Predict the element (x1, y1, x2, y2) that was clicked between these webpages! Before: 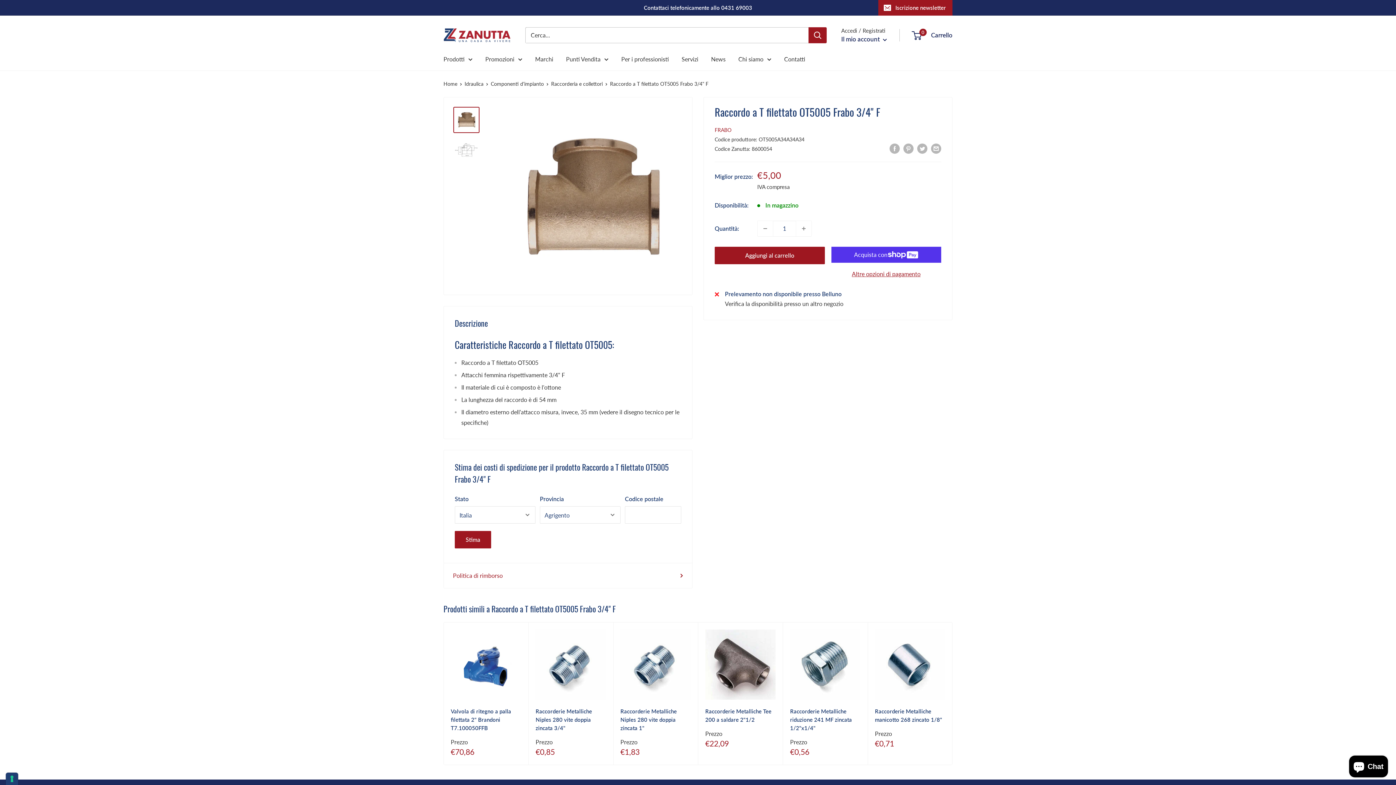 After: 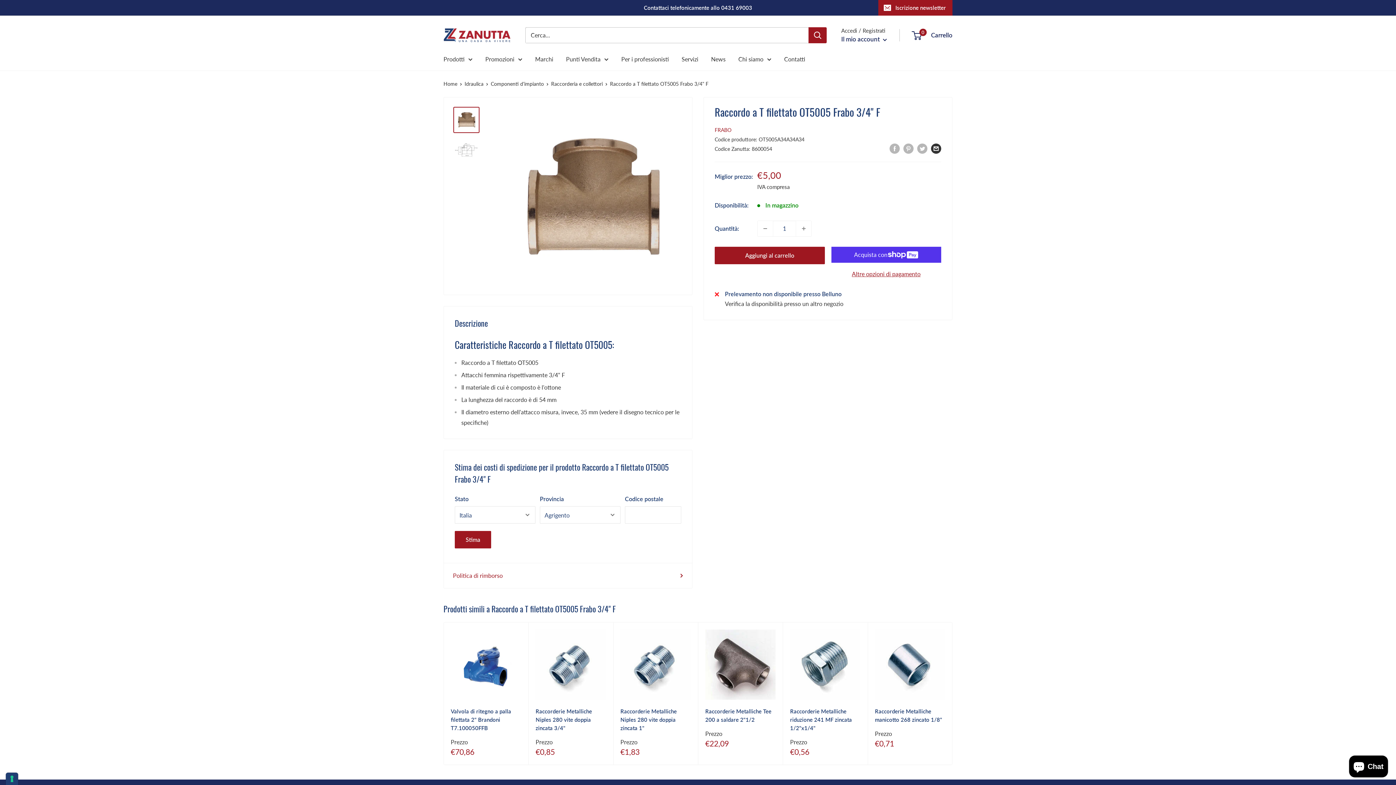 Action: label: Condividi via email bbox: (931, 142, 941, 153)